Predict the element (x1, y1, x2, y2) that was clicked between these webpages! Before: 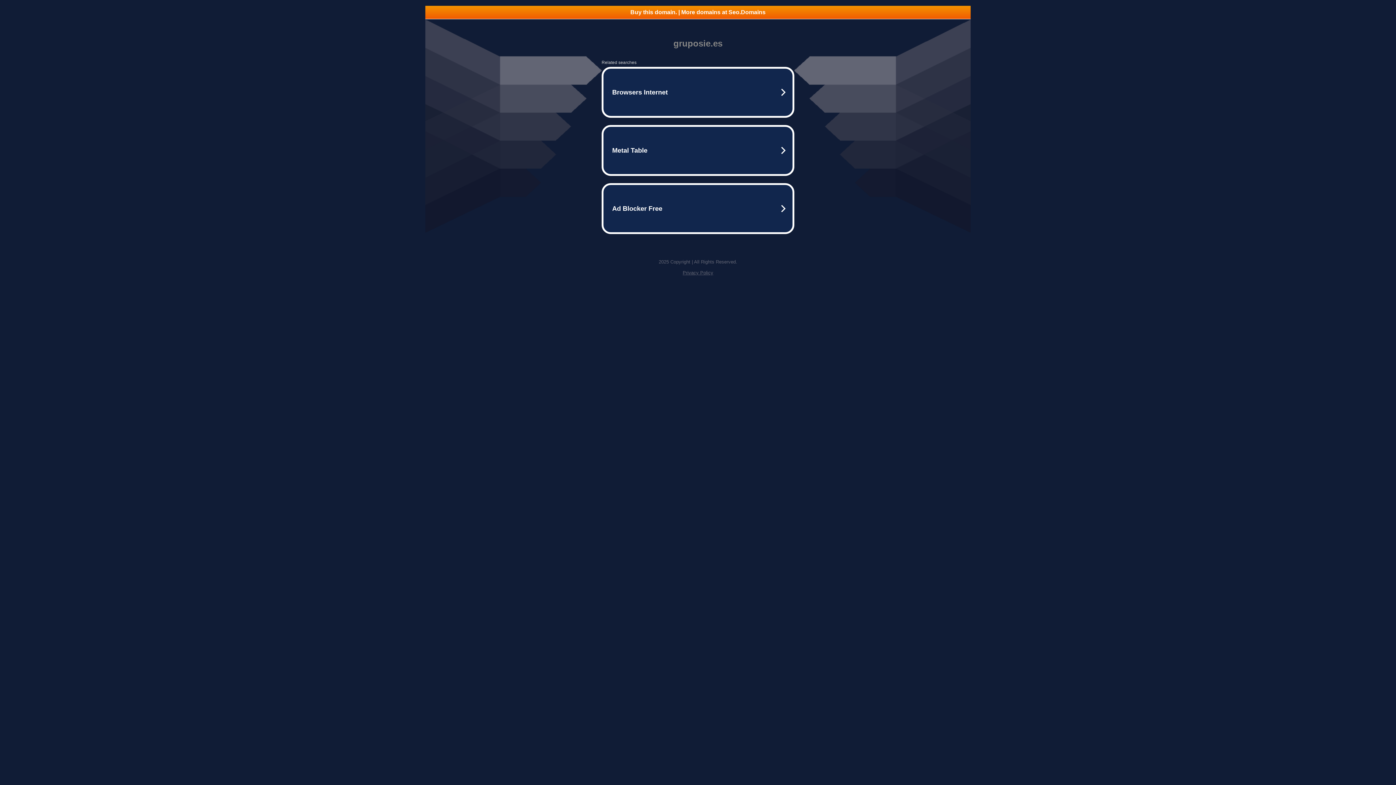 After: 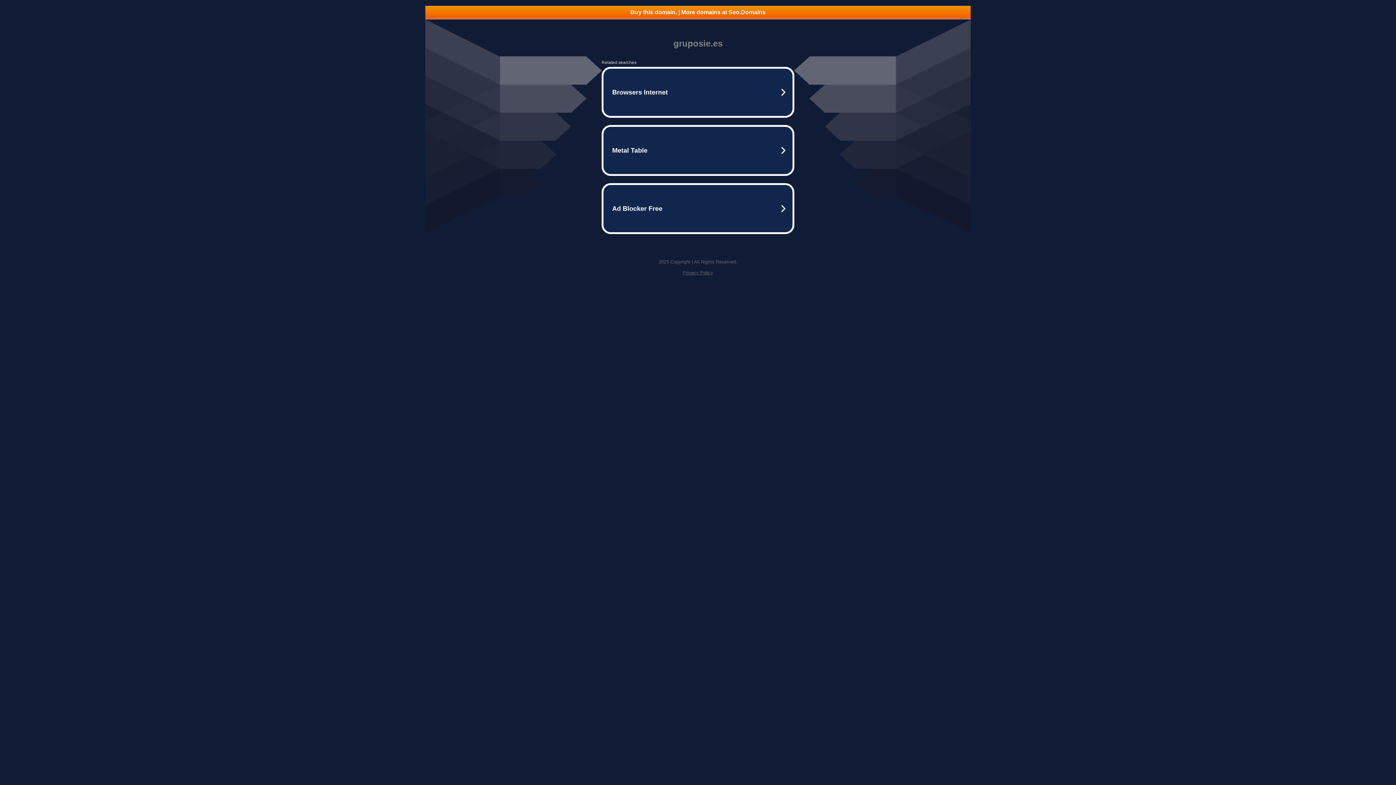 Action: label: Privacy Policy bbox: (682, 270, 713, 275)